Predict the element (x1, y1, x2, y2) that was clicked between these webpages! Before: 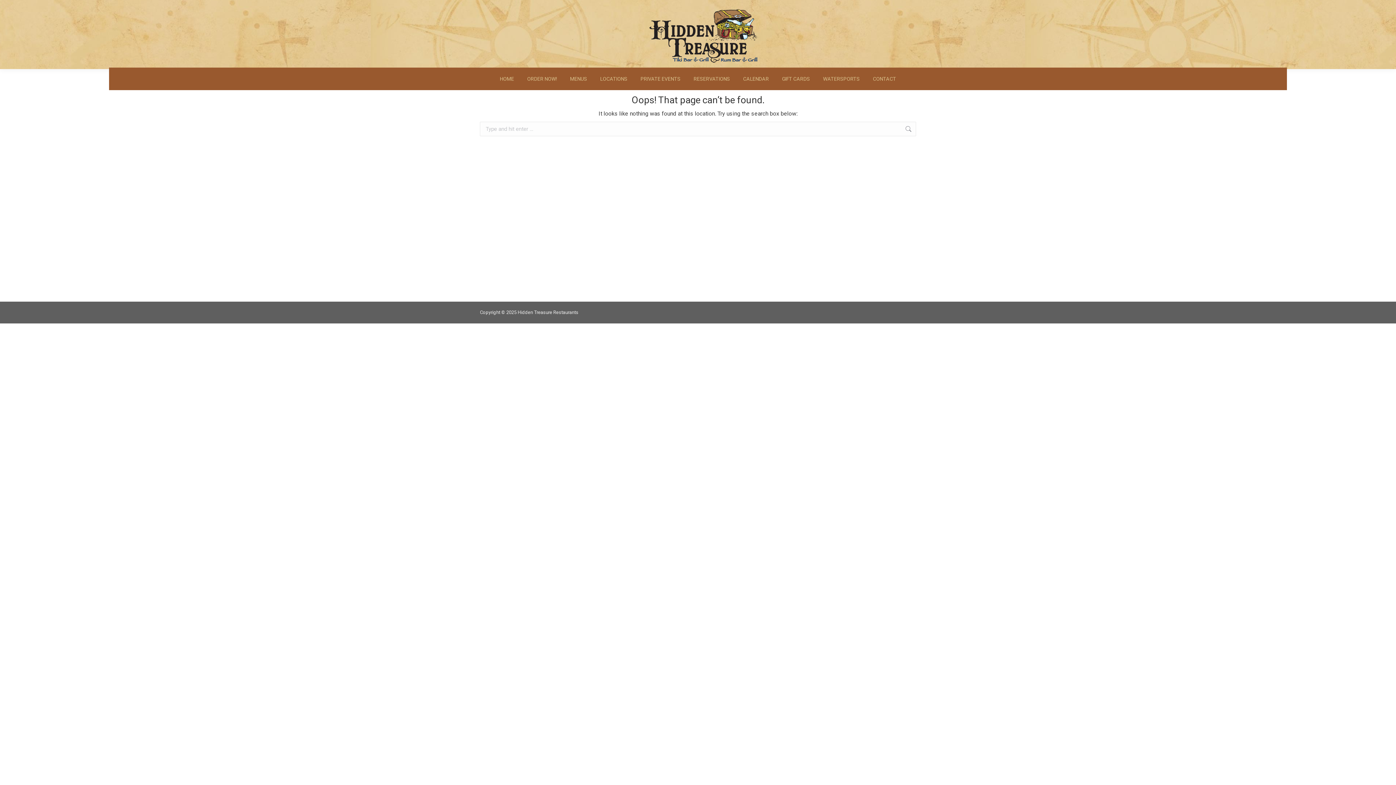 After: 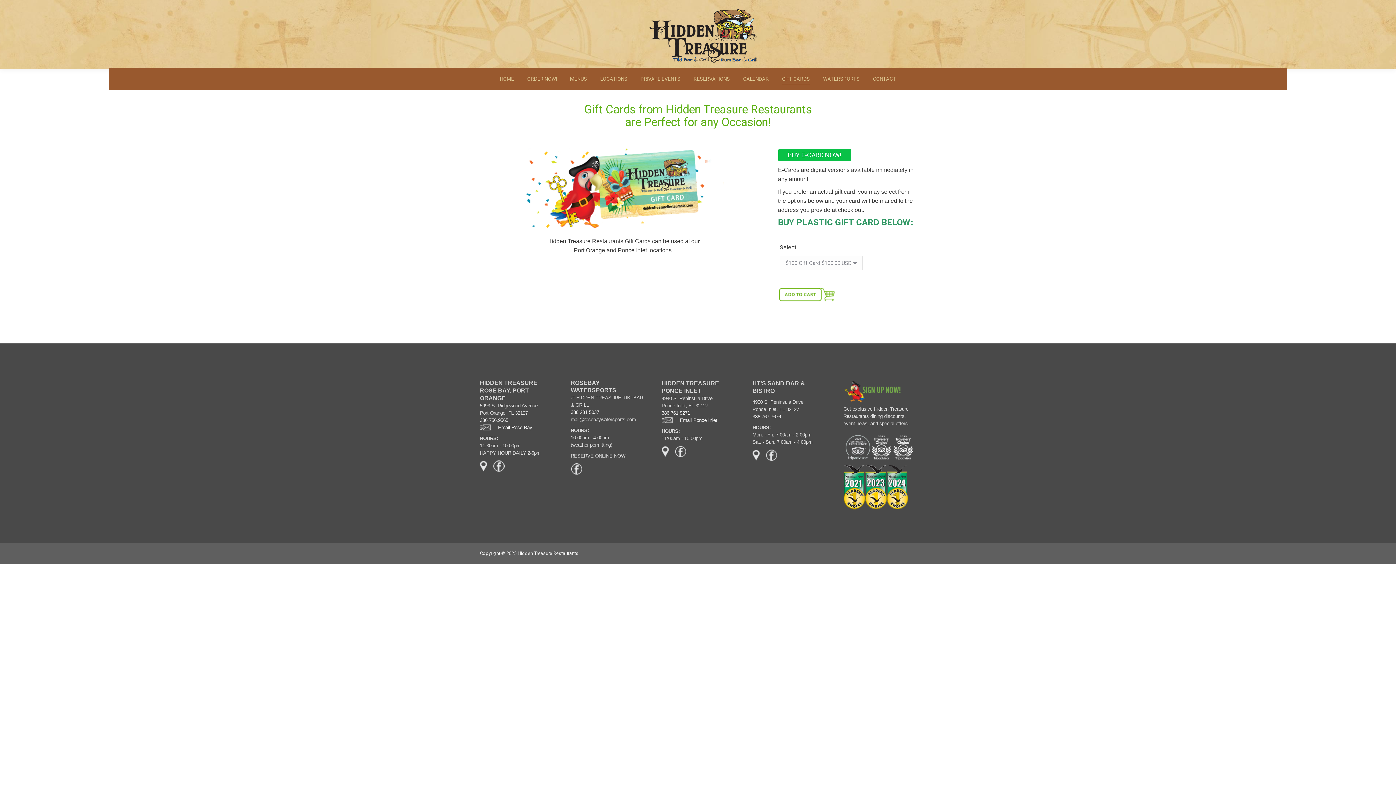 Action: label: GIFT CARDS bbox: (780, 74, 811, 83)